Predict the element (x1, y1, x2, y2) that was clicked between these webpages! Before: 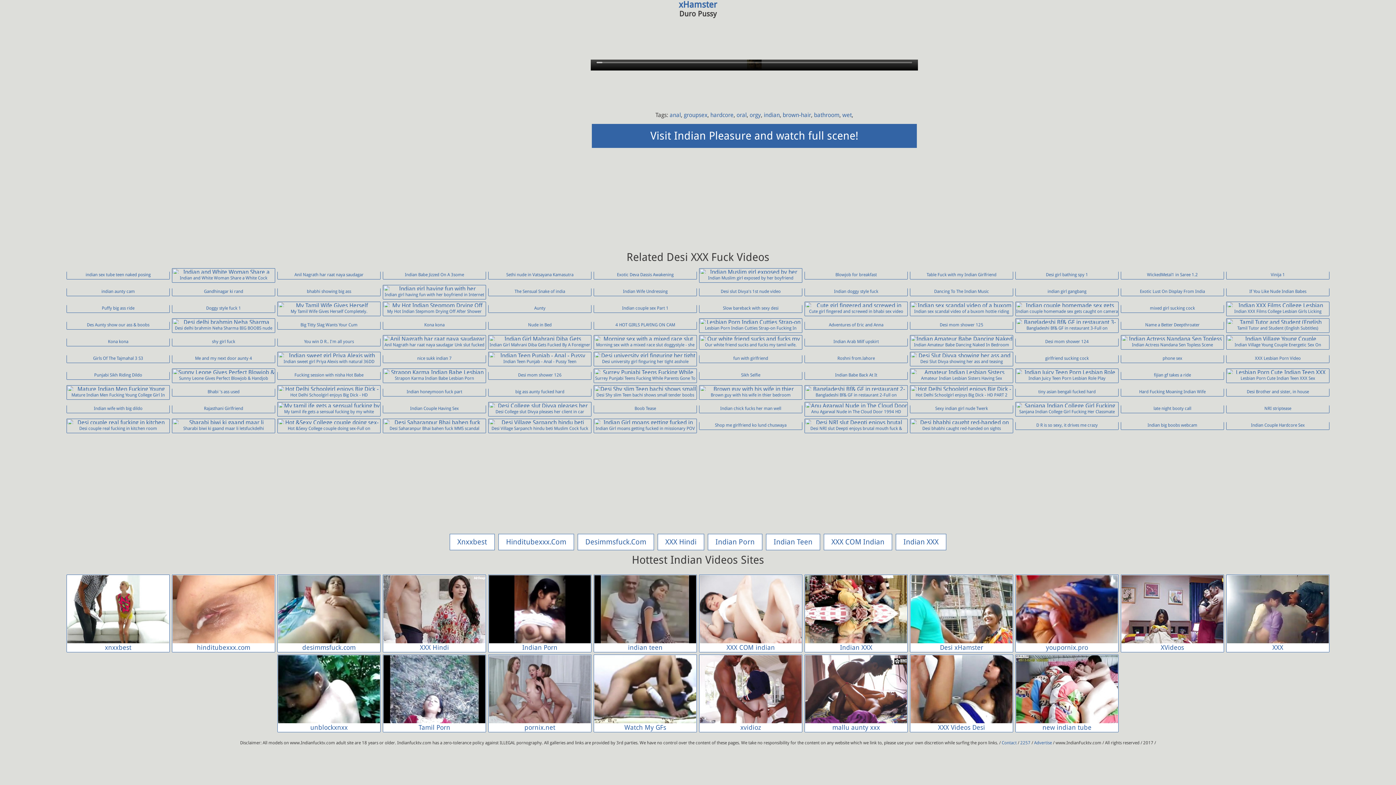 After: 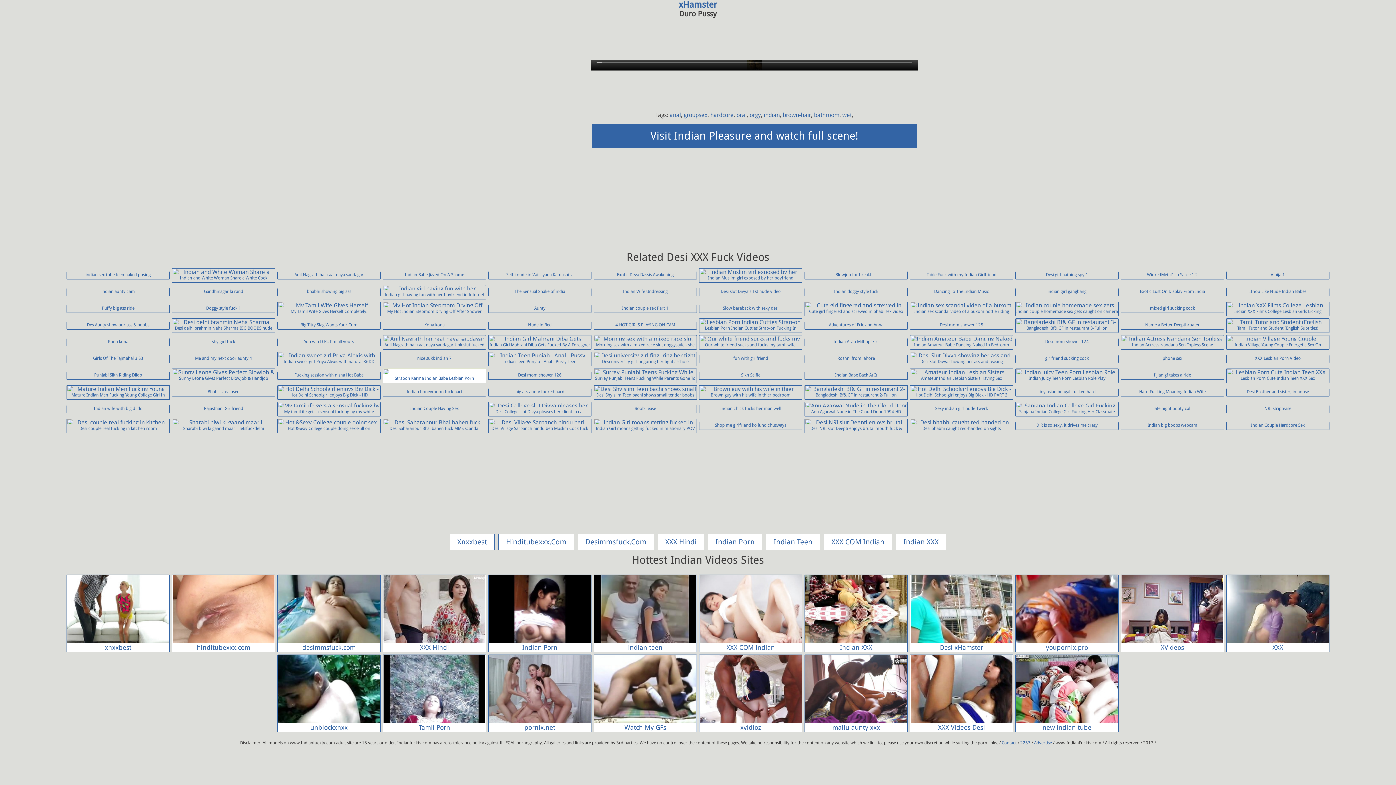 Action: label: Strapon Karma Indian Babe Lesbian Porn bbox: (382, 368, 486, 383)